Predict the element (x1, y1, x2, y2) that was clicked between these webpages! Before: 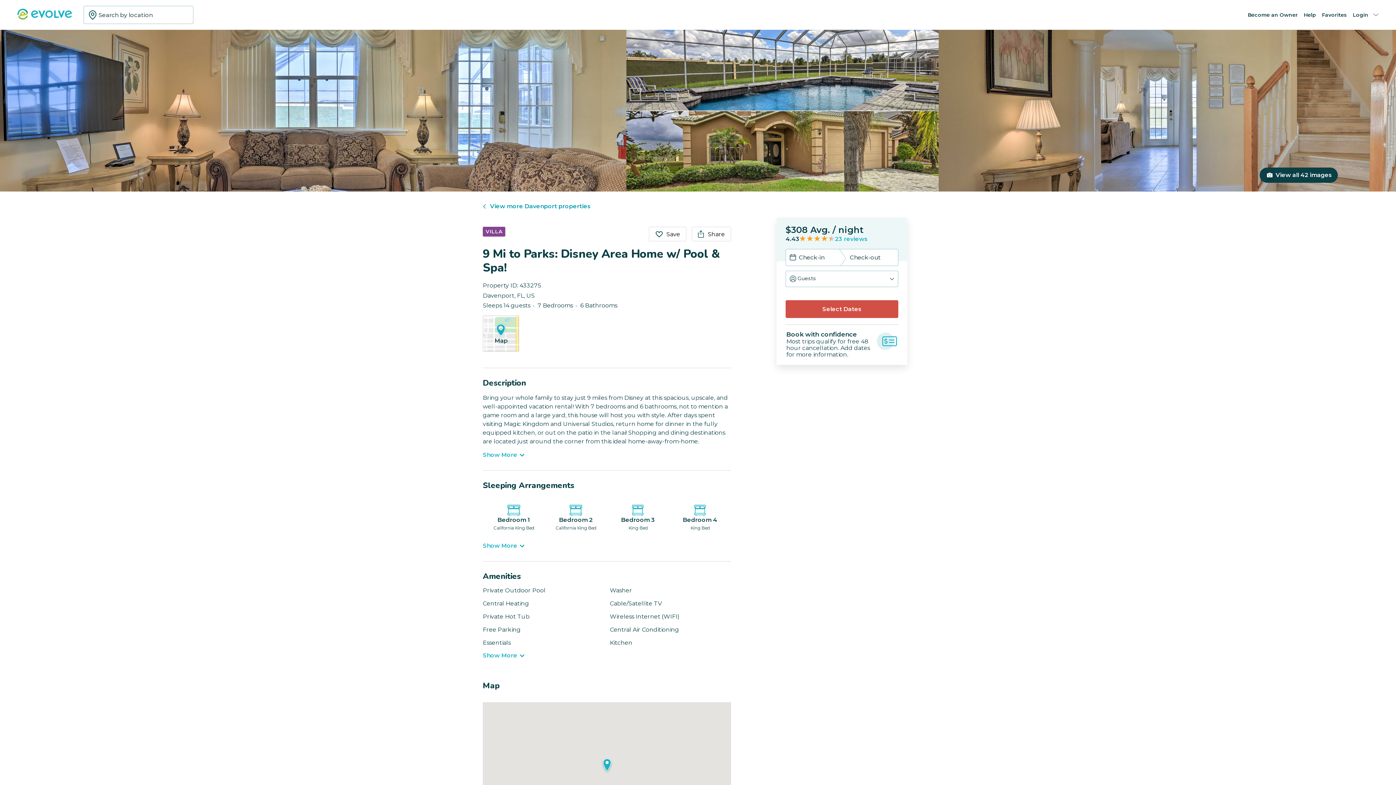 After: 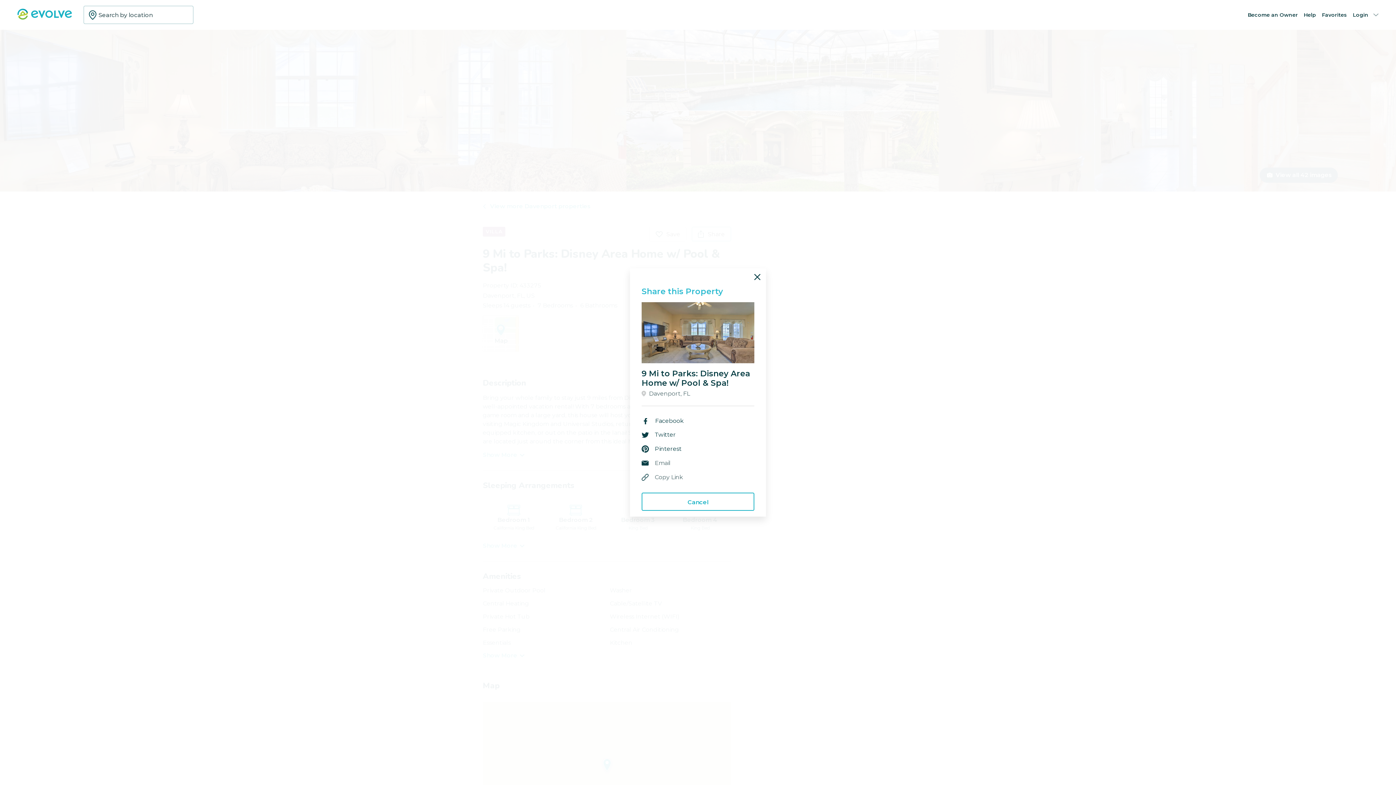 Action: bbox: (692, 226, 731, 241) label: Share